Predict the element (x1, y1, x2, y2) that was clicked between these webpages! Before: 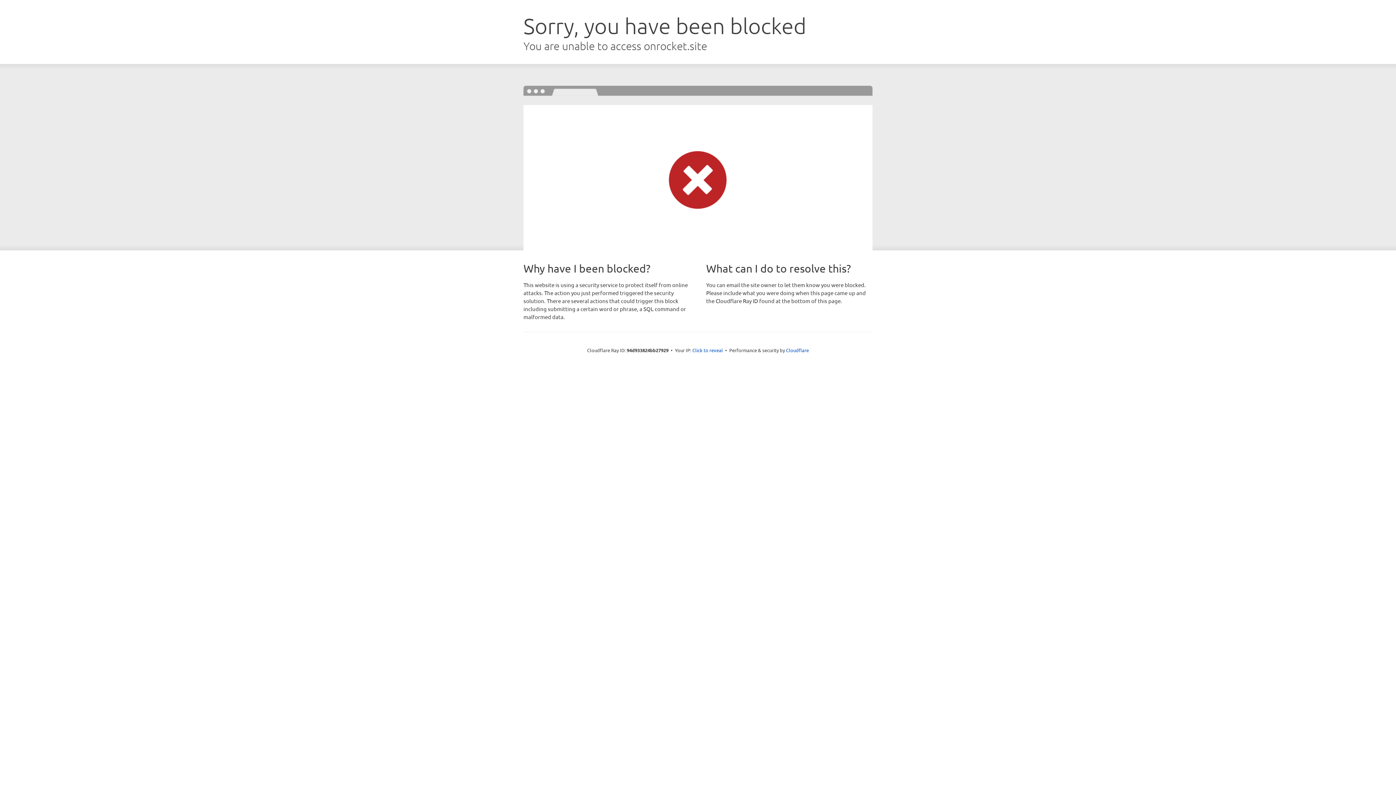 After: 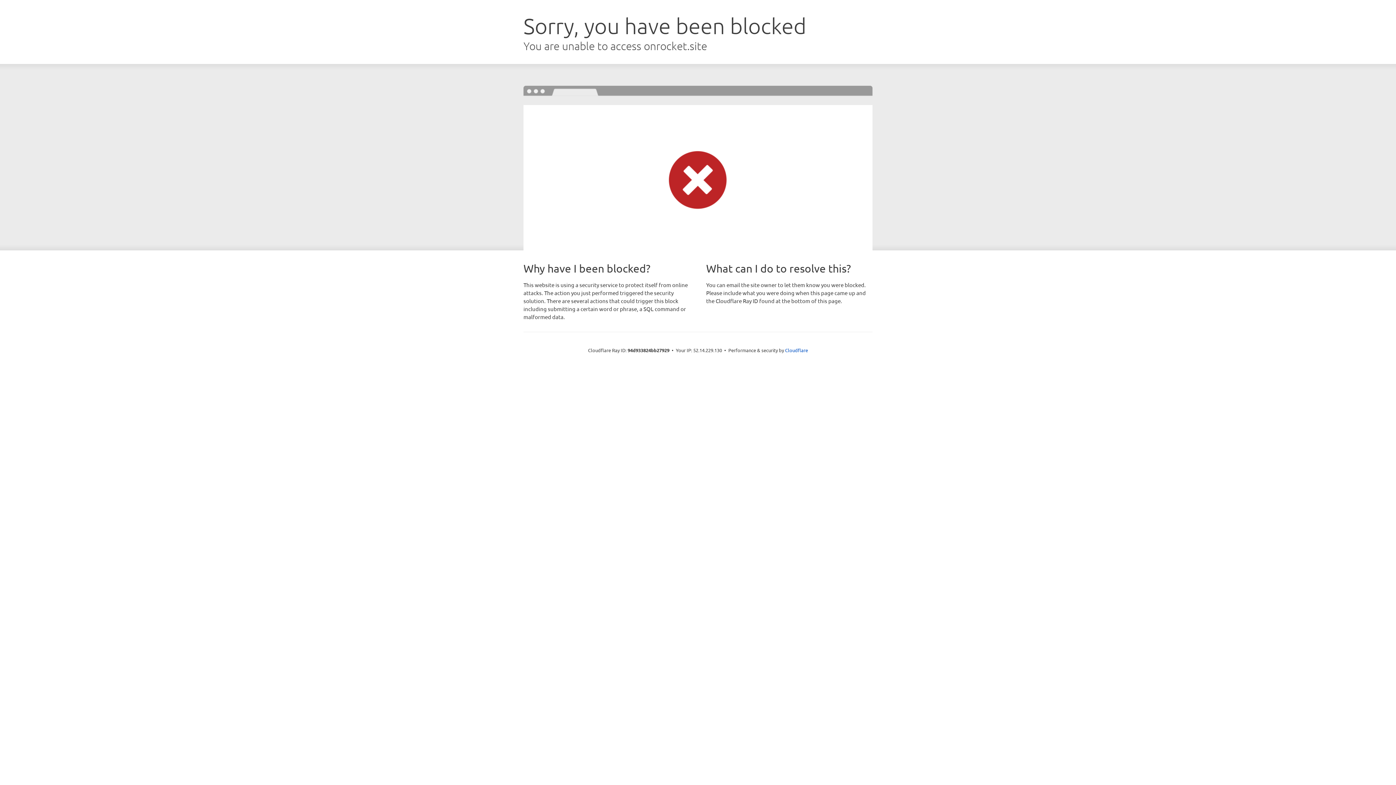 Action: label: Click to reveal bbox: (692, 346, 723, 353)